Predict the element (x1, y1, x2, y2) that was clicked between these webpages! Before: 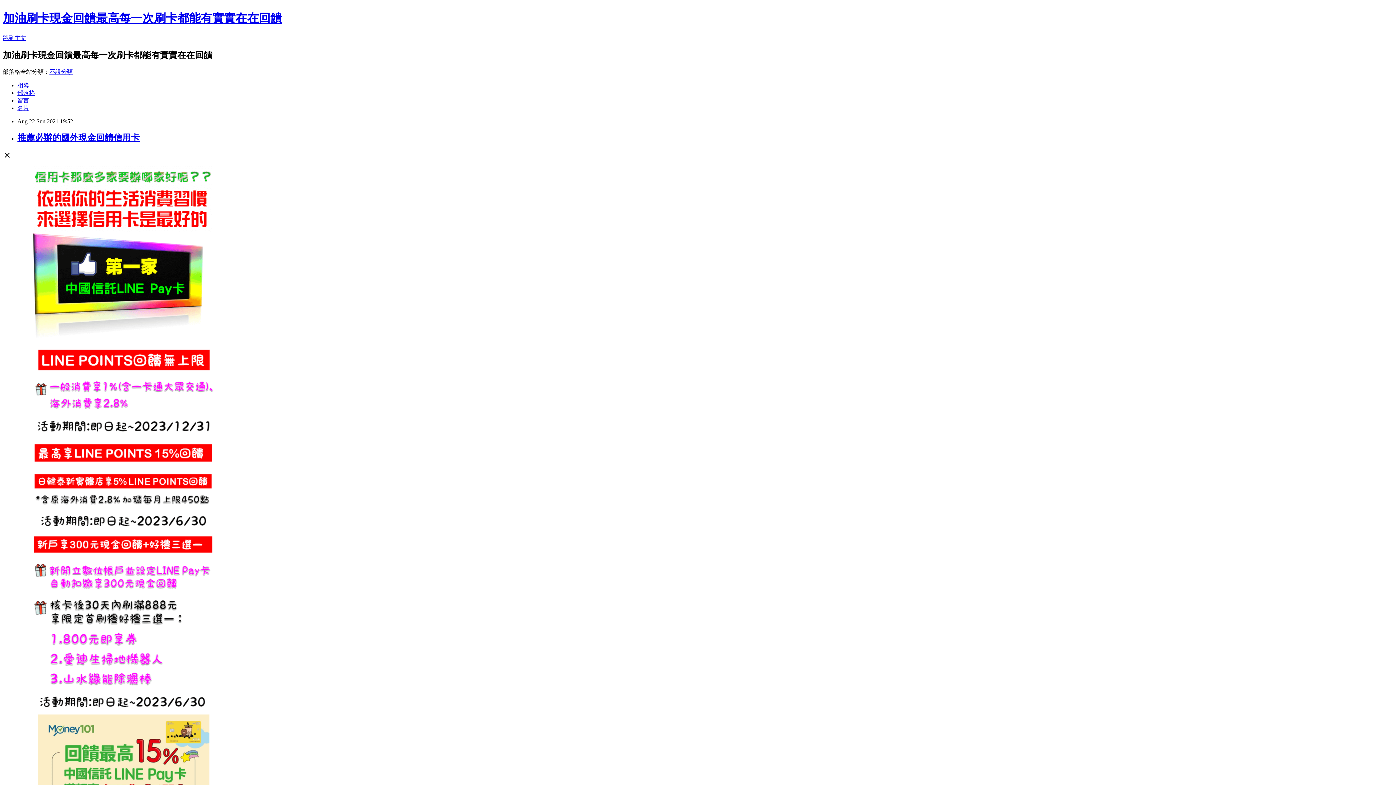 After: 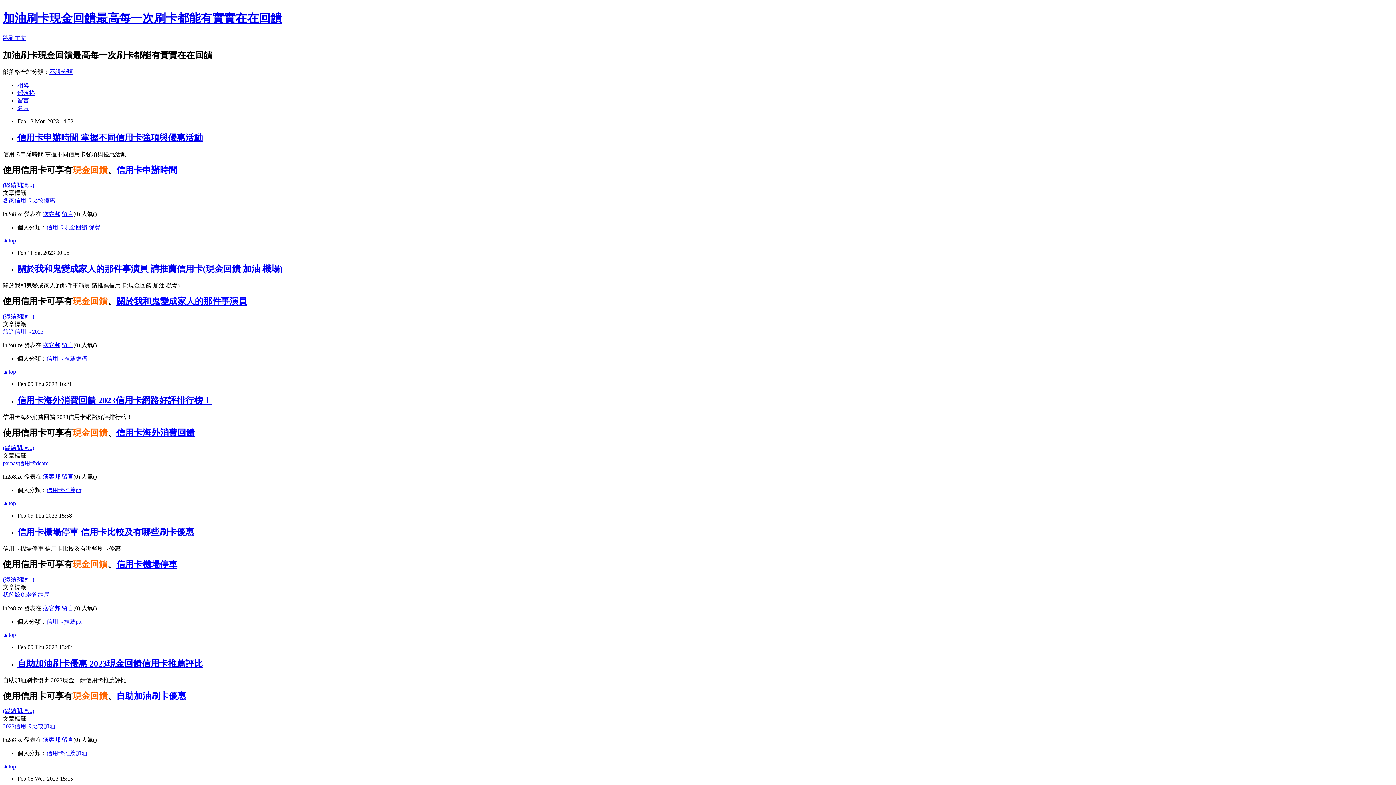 Action: bbox: (17, 89, 34, 95) label: 部落格